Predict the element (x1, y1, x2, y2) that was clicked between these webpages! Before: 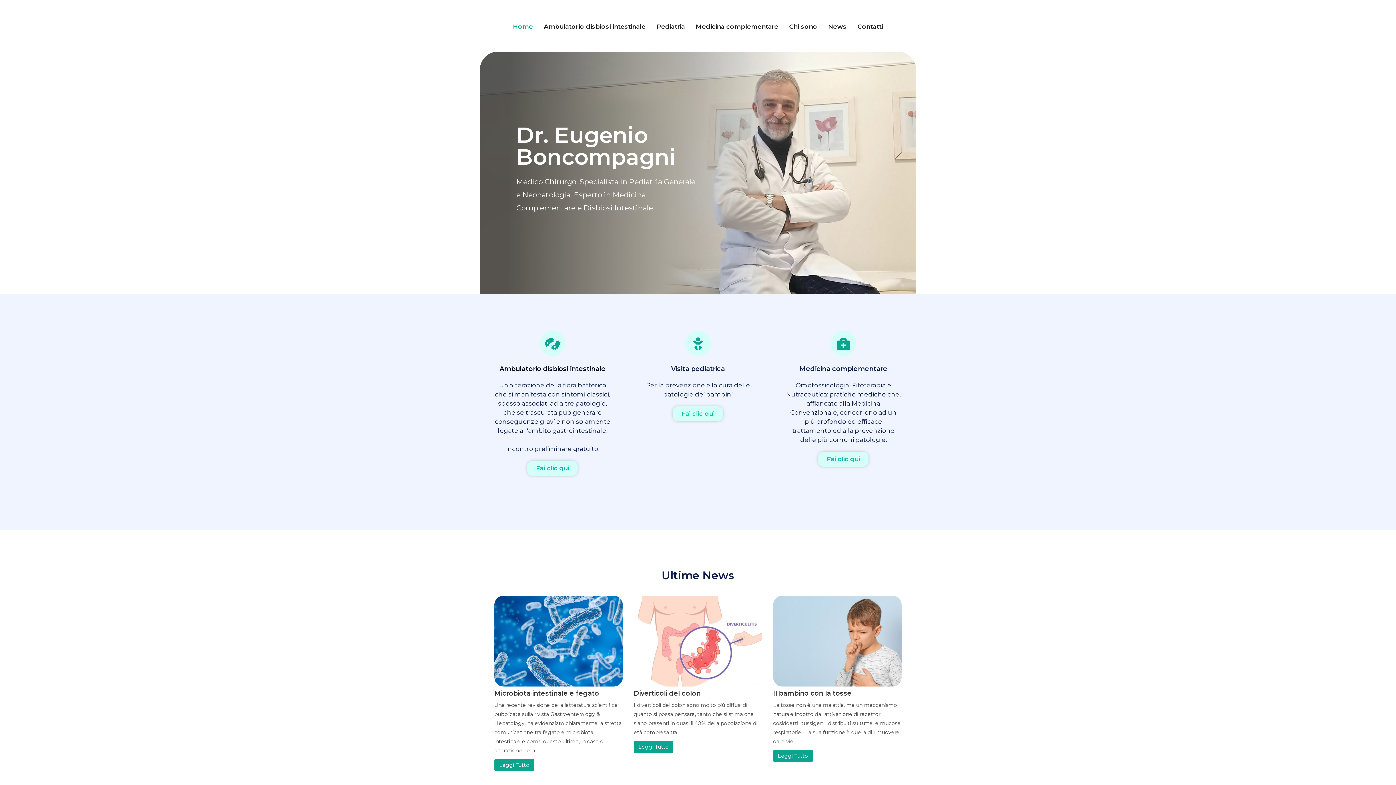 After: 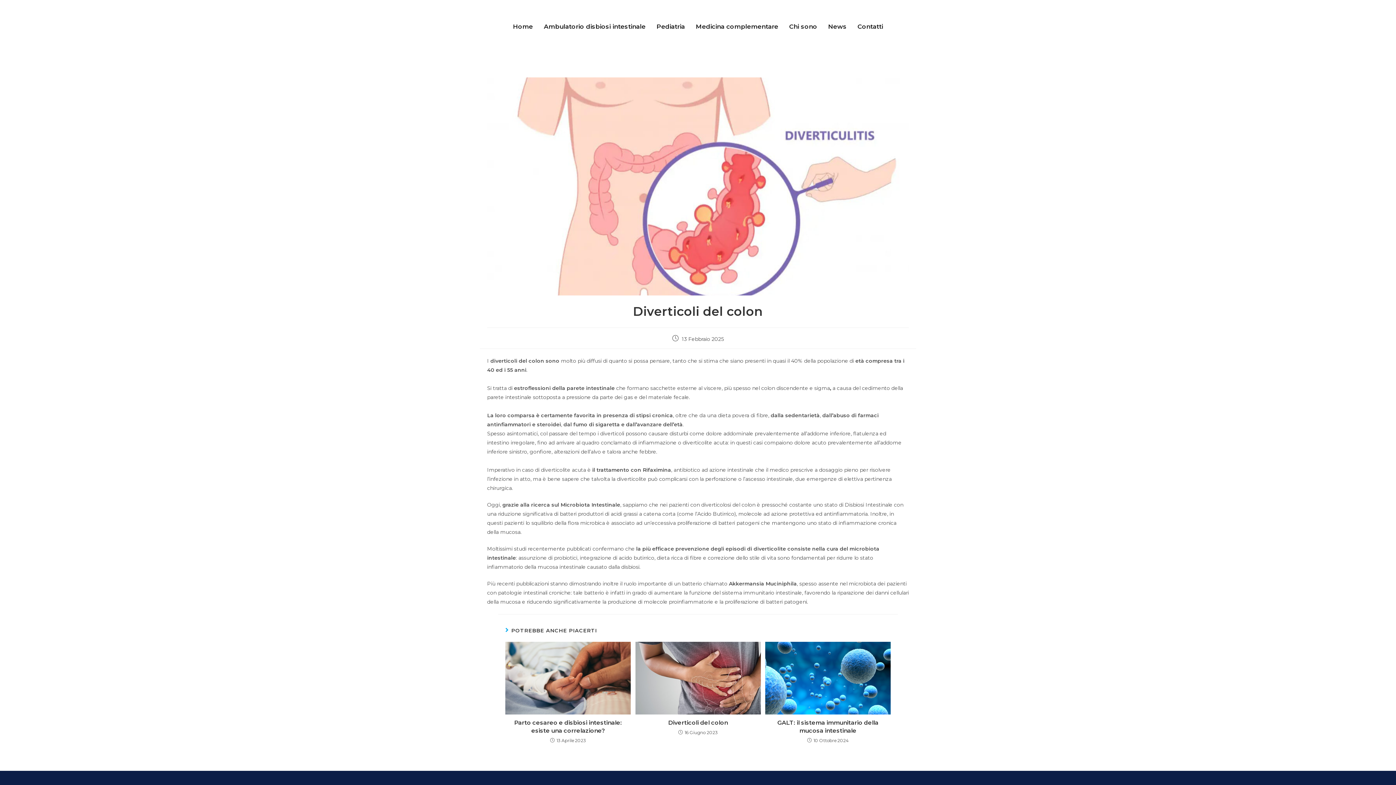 Action: label: Diverticoli del colon bbox: (633, 689, 700, 697)